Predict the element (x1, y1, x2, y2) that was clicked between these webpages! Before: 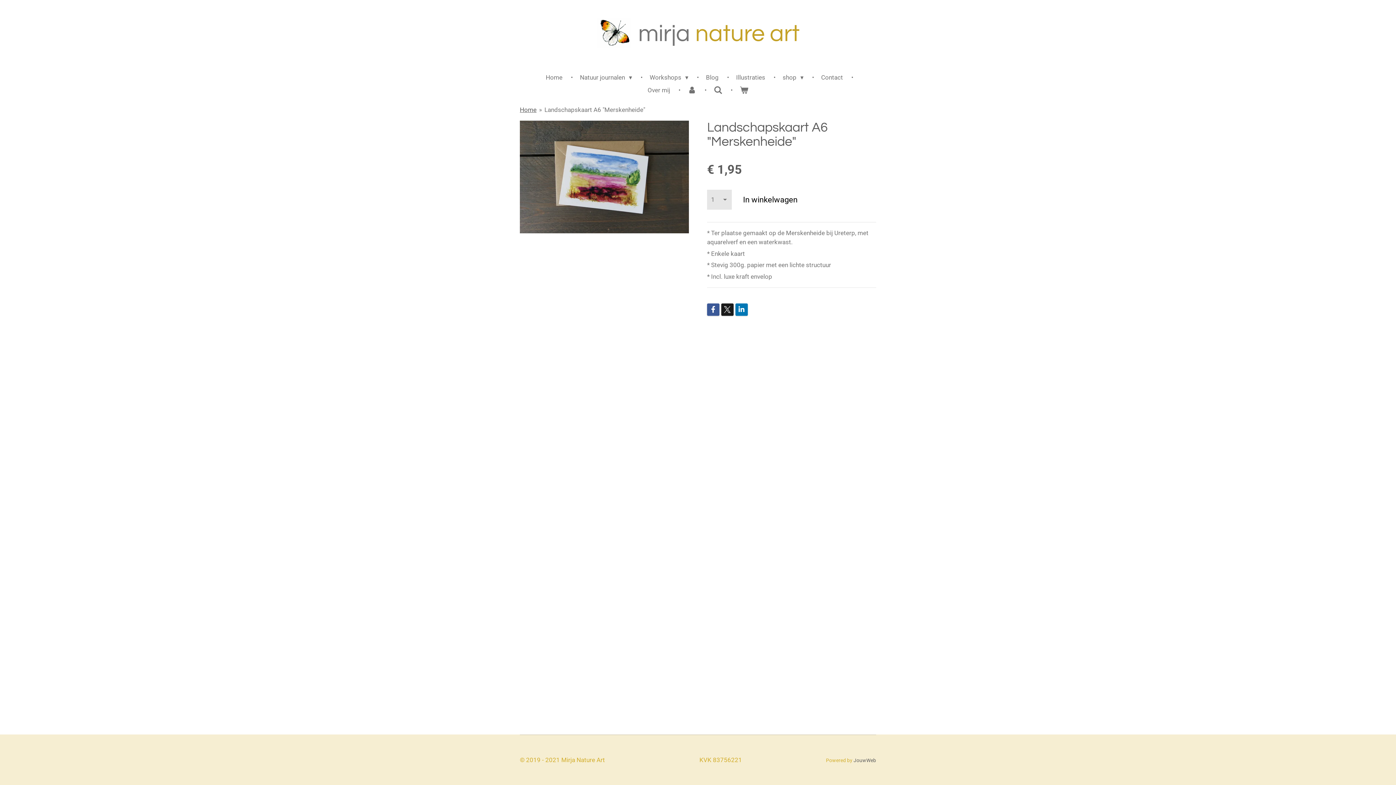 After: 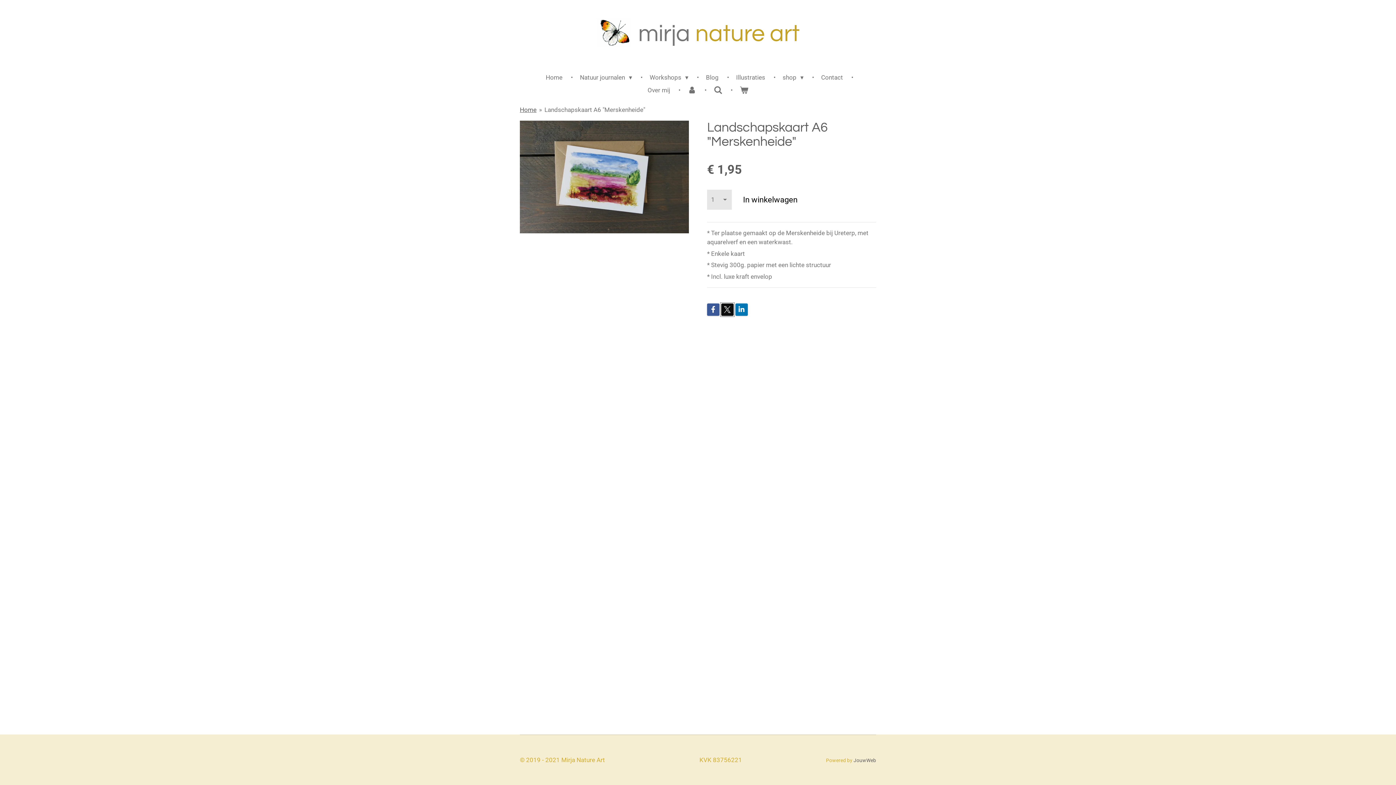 Action: bbox: (721, 303, 733, 315)